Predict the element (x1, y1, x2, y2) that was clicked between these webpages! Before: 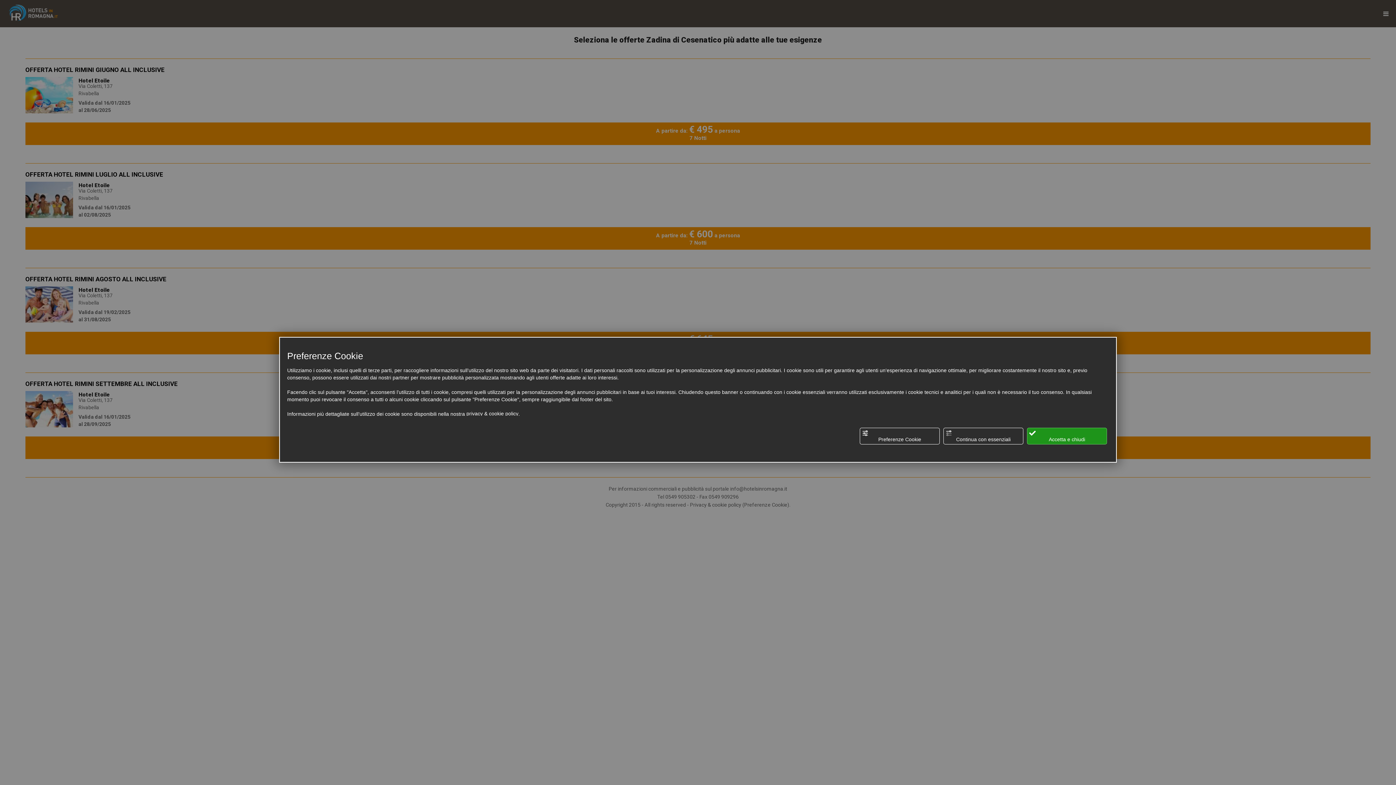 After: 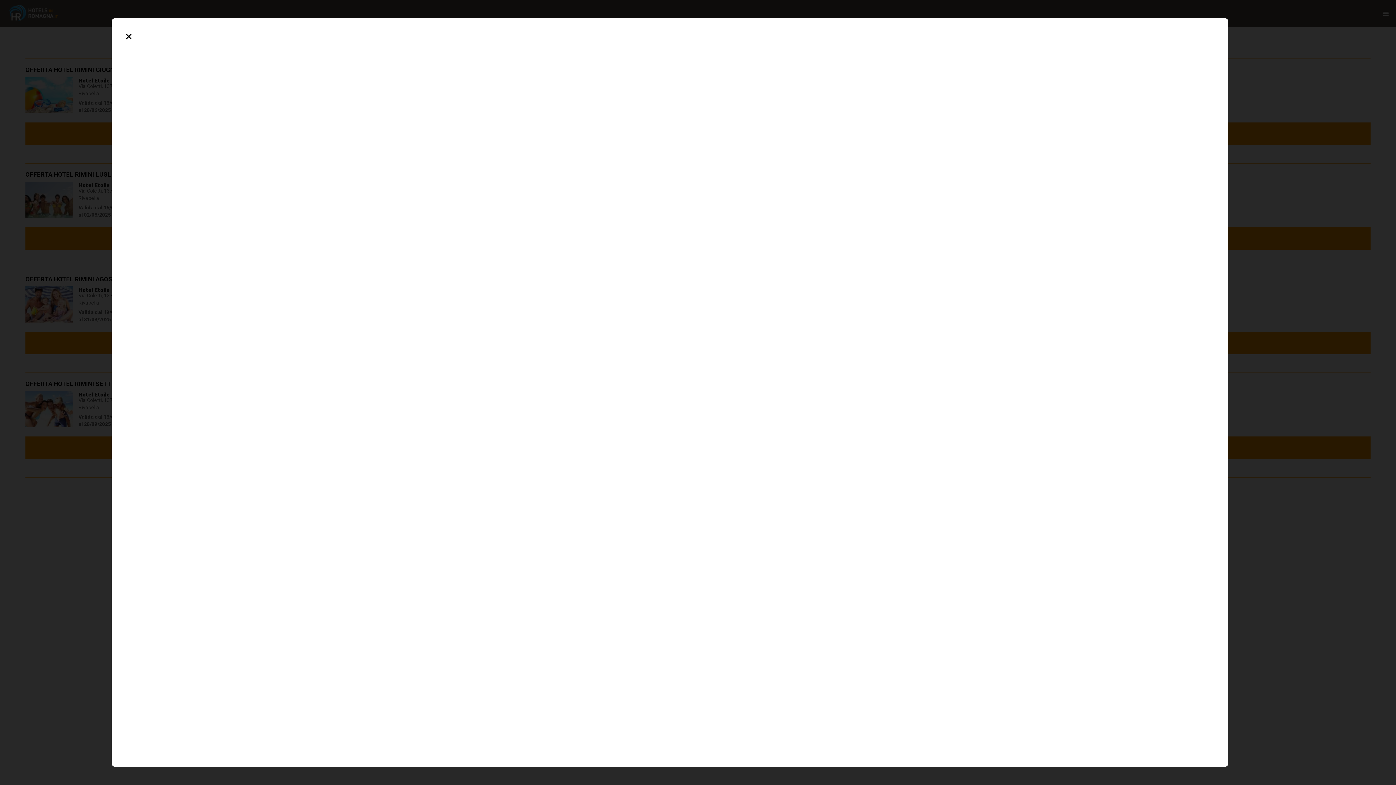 Action: label: privacy & cookie policy bbox: (466, 412, 518, 416)